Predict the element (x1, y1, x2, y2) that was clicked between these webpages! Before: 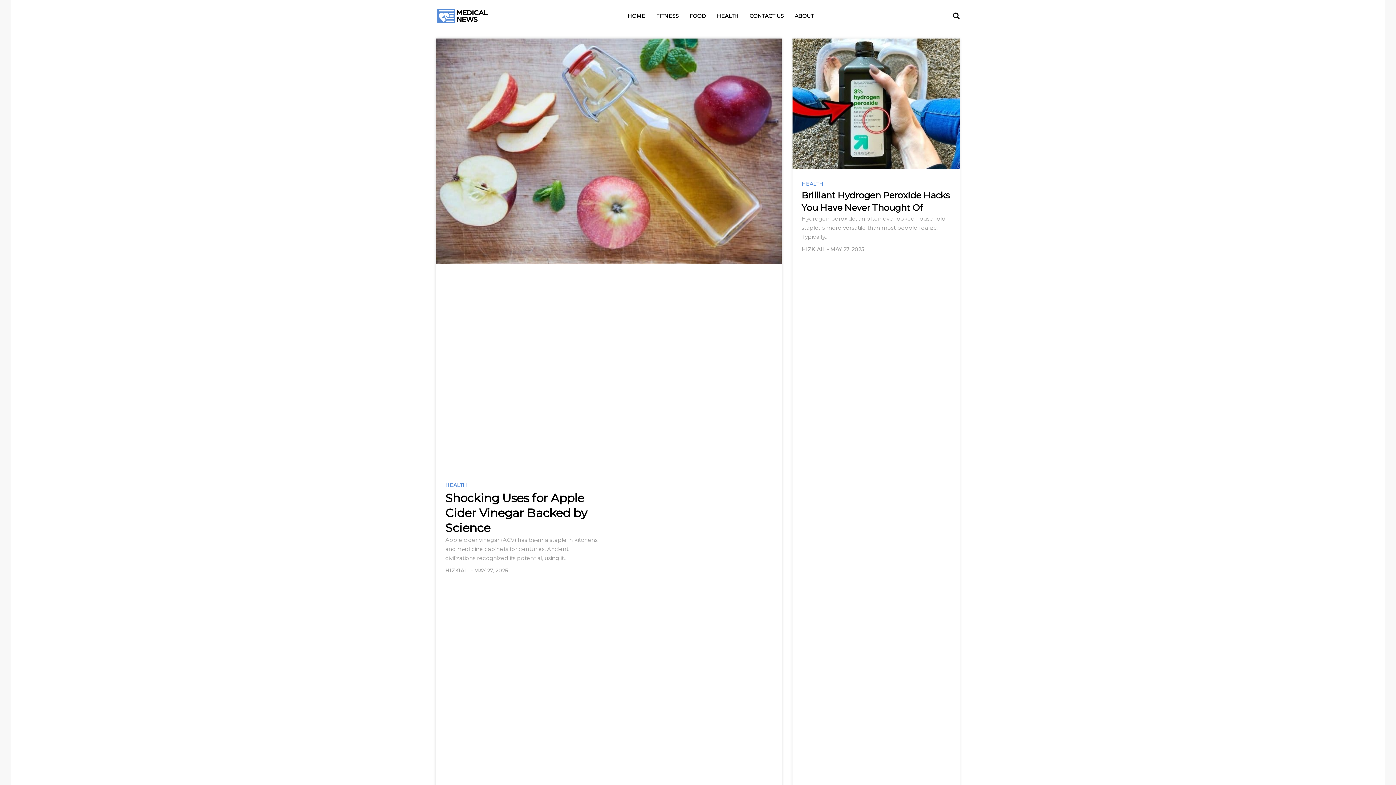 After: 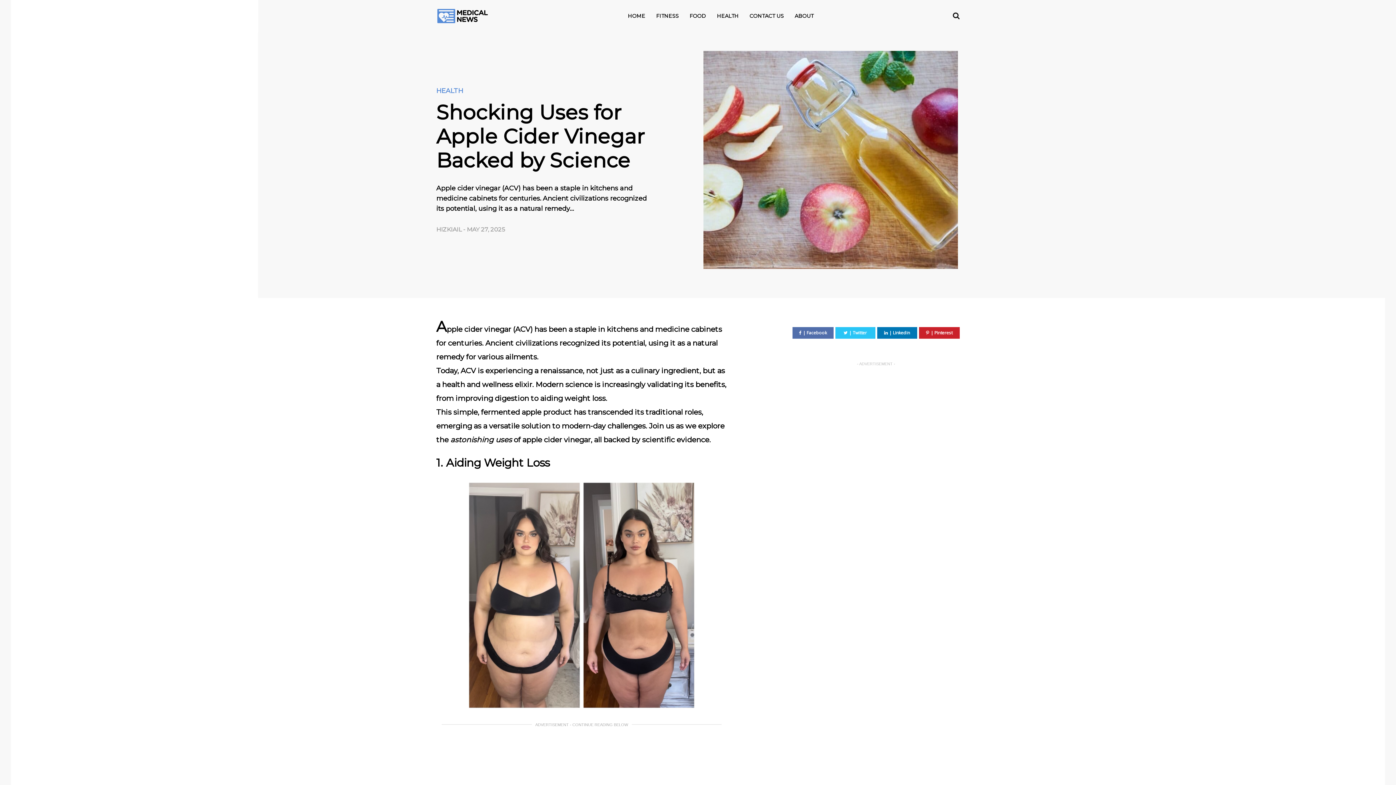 Action: label: Shocking Uses for Apple Cider Vinegar Backed by Science bbox: (445, 491, 587, 535)